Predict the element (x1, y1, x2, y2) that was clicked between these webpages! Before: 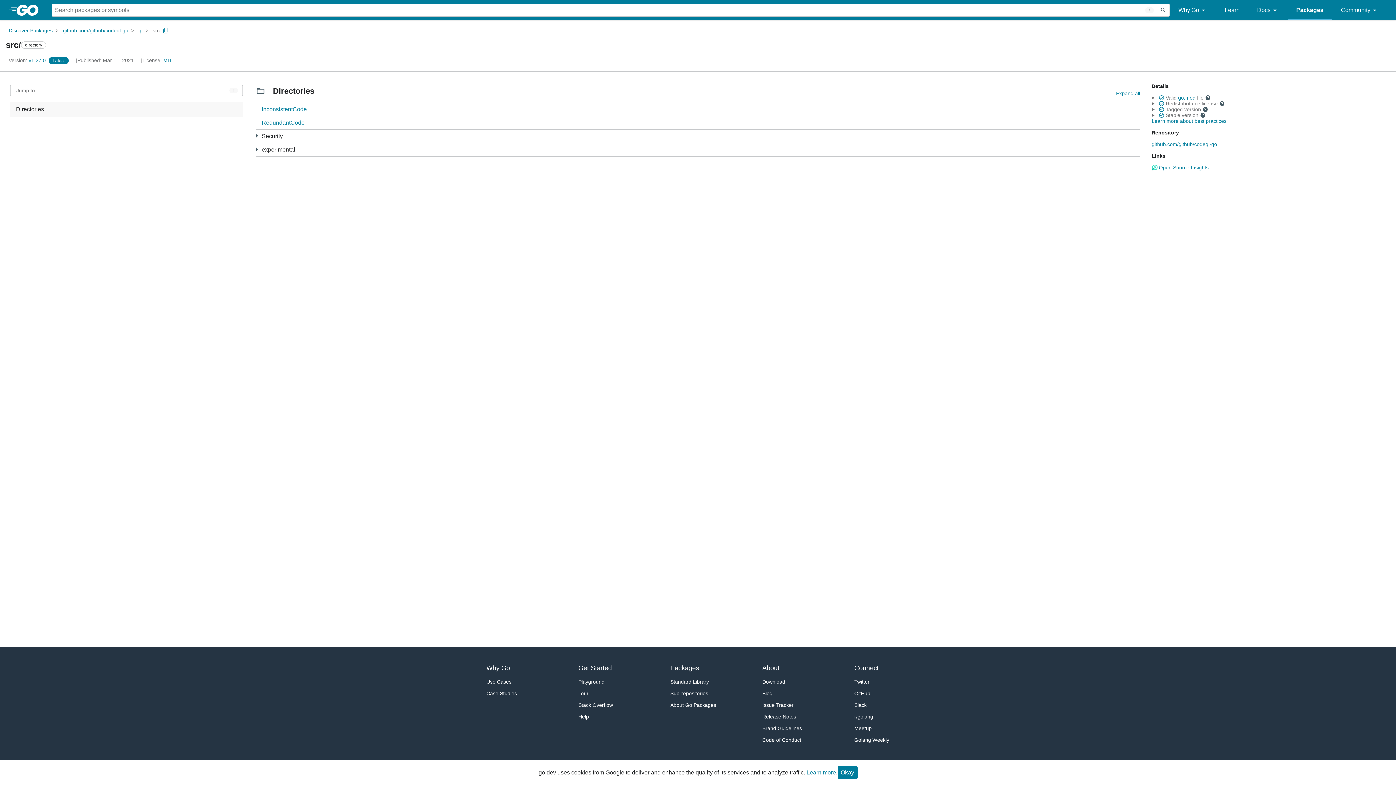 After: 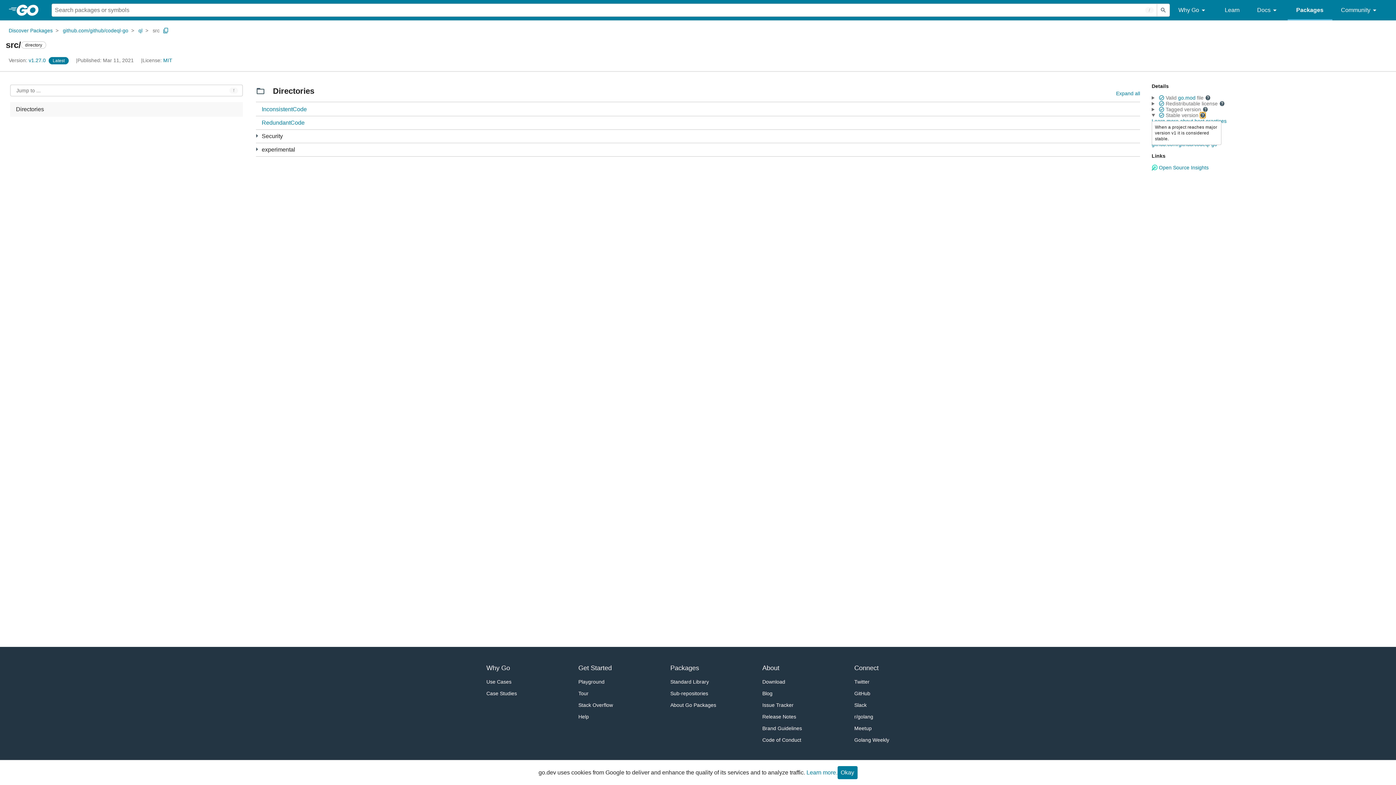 Action: label: Toggle stable version tooltip bbox: (1200, 112, 1205, 118)